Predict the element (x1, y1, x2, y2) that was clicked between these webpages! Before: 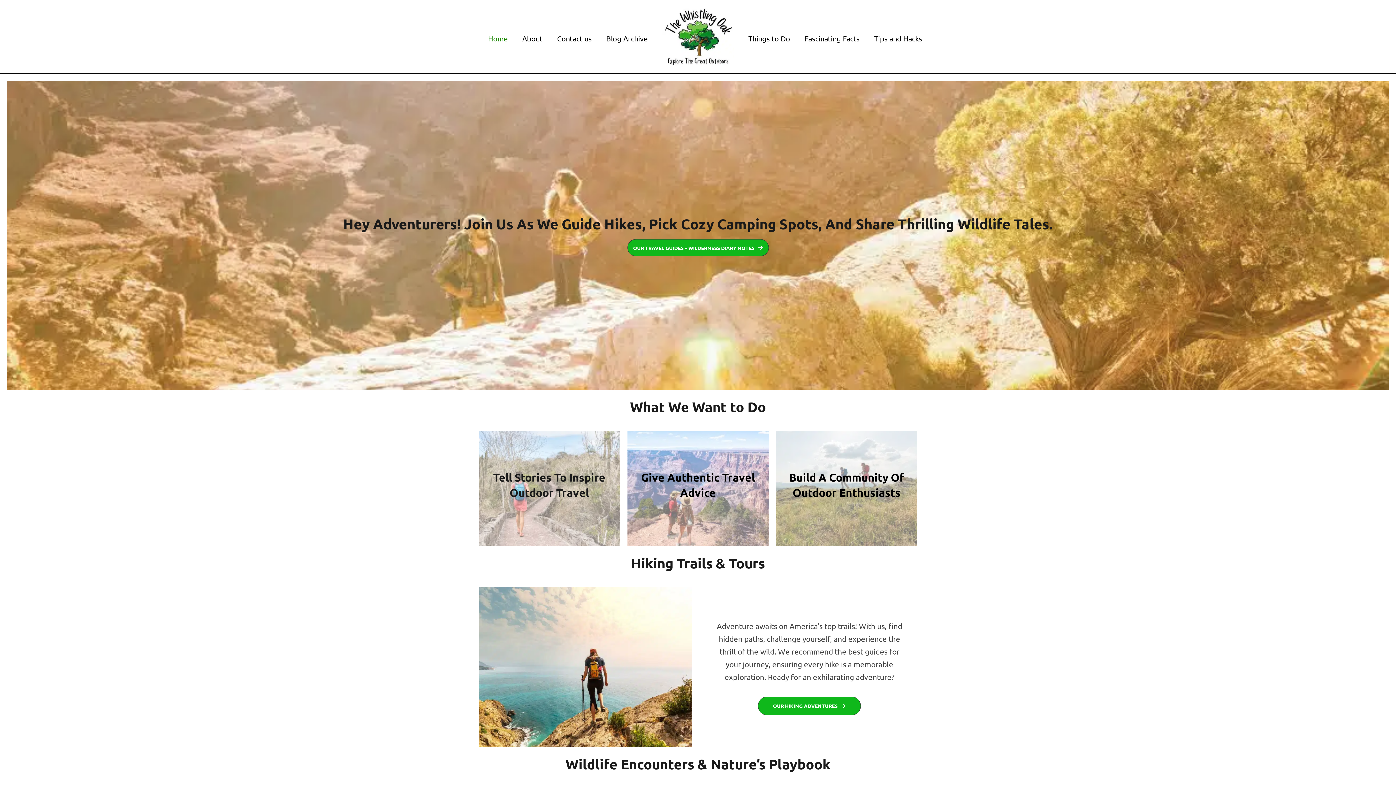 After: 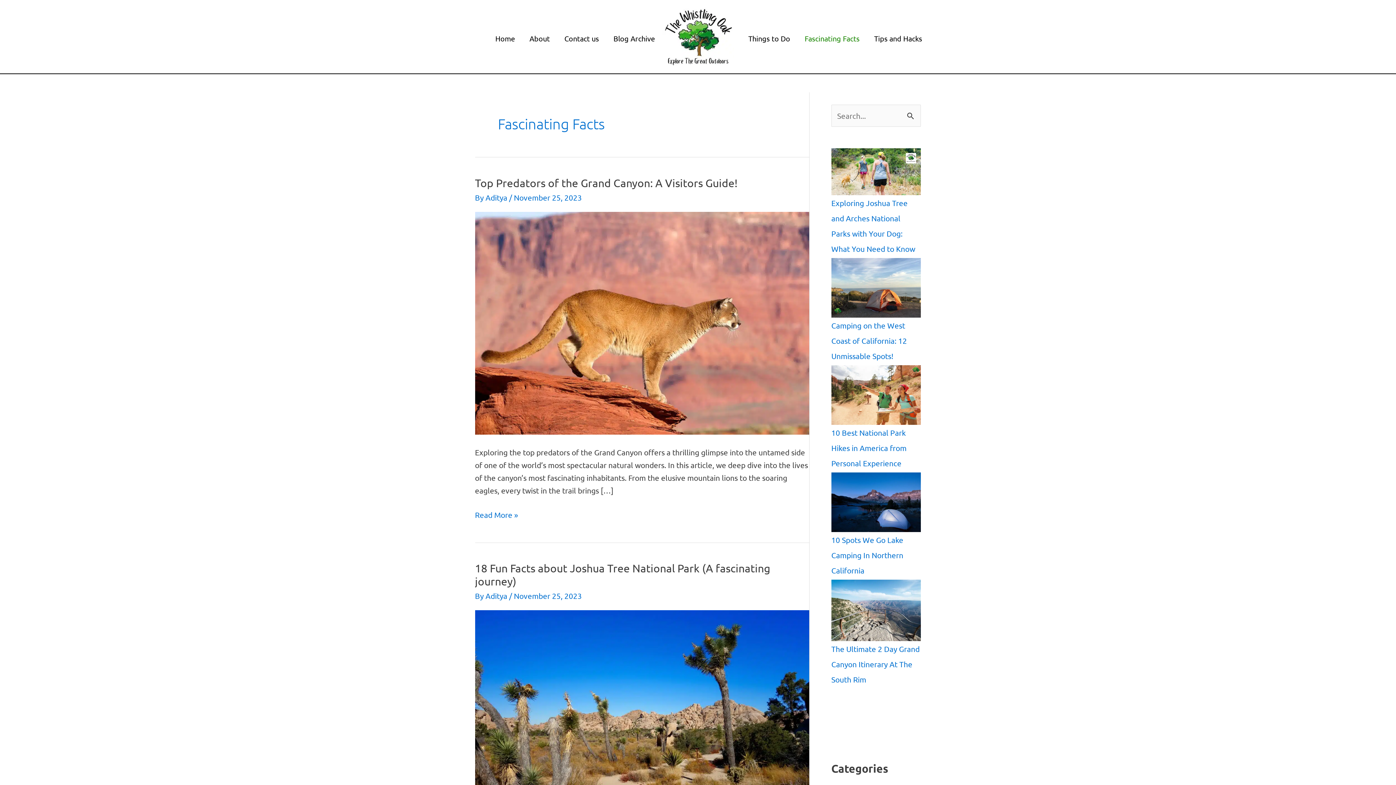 Action: label: Fascinating Facts bbox: (797, 31, 867, 44)